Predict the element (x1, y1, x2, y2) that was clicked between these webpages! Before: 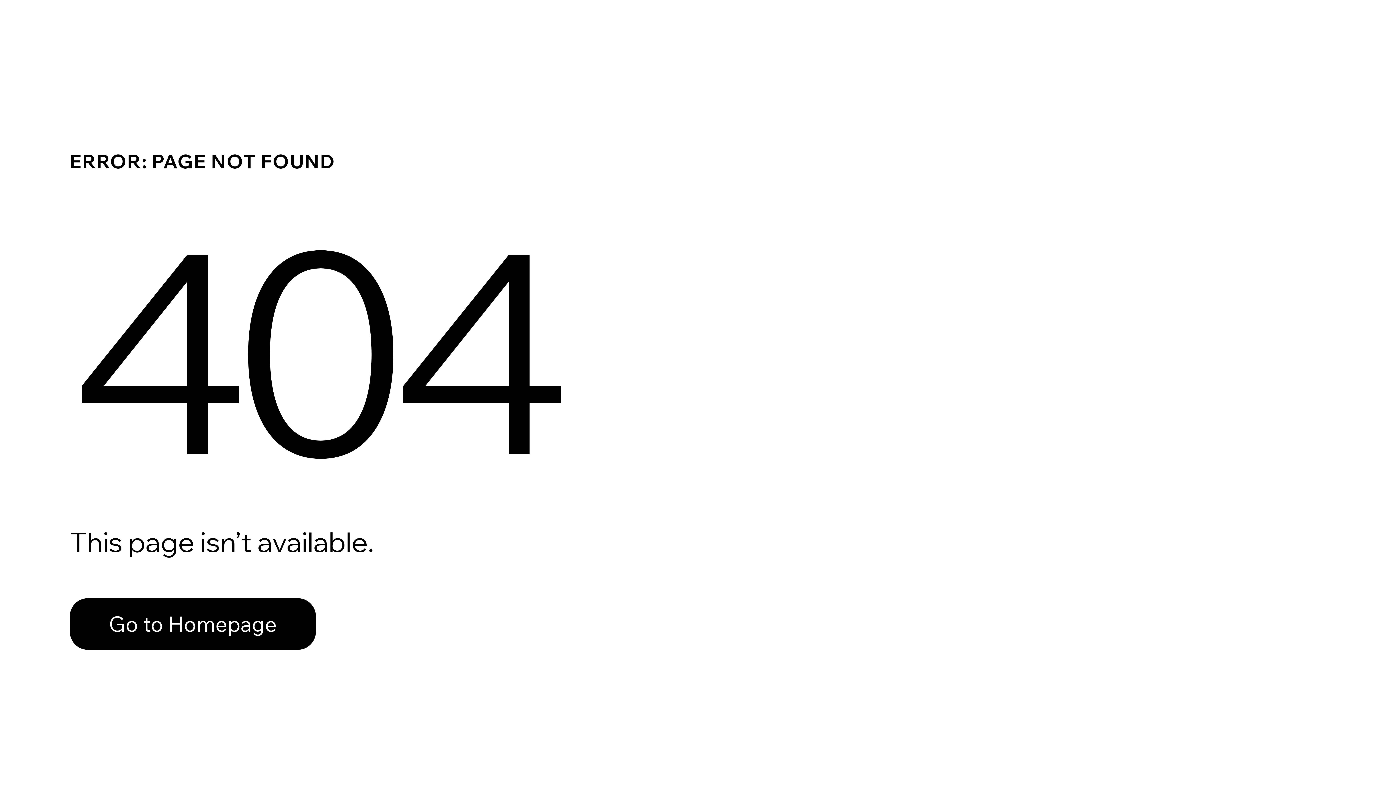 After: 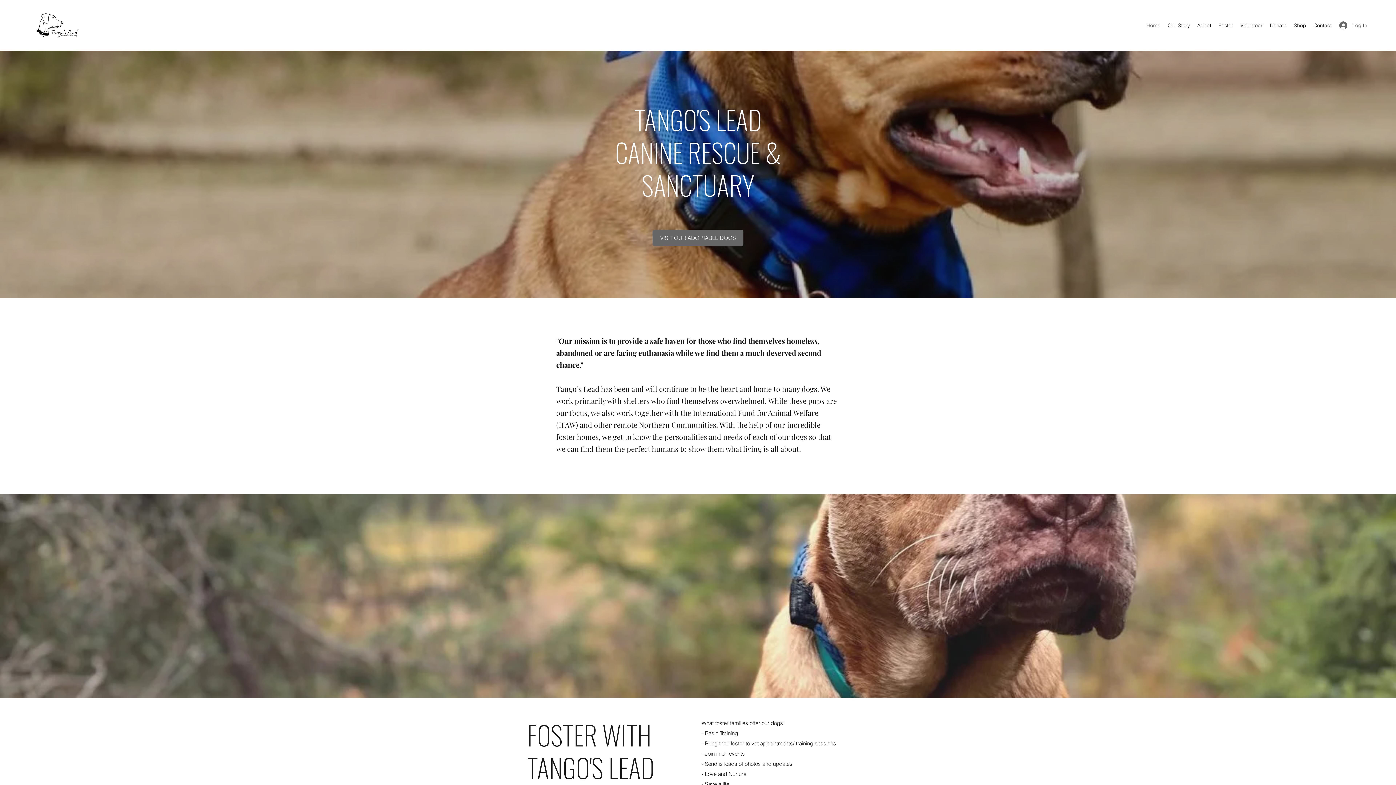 Action: label: Go to Homepage bbox: (69, 582, 768, 659)